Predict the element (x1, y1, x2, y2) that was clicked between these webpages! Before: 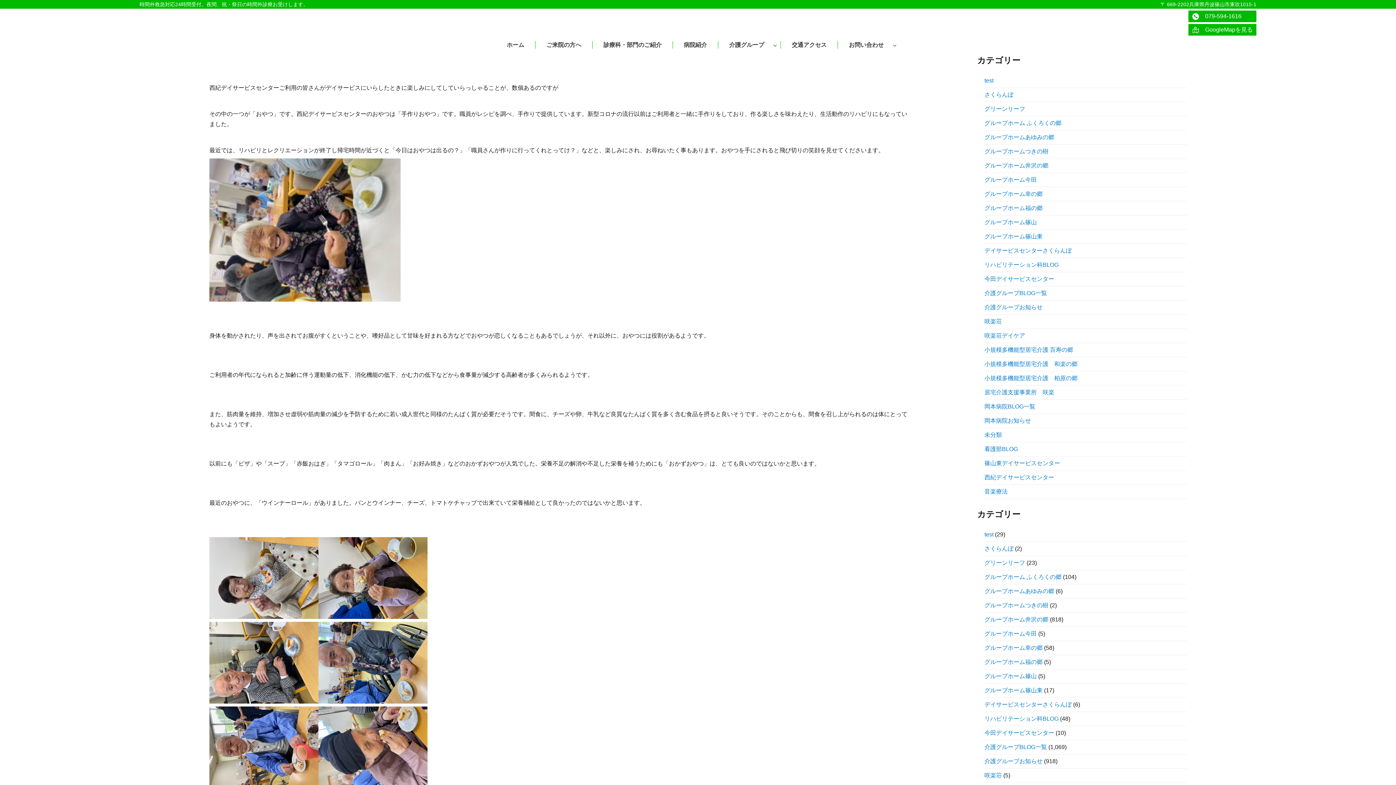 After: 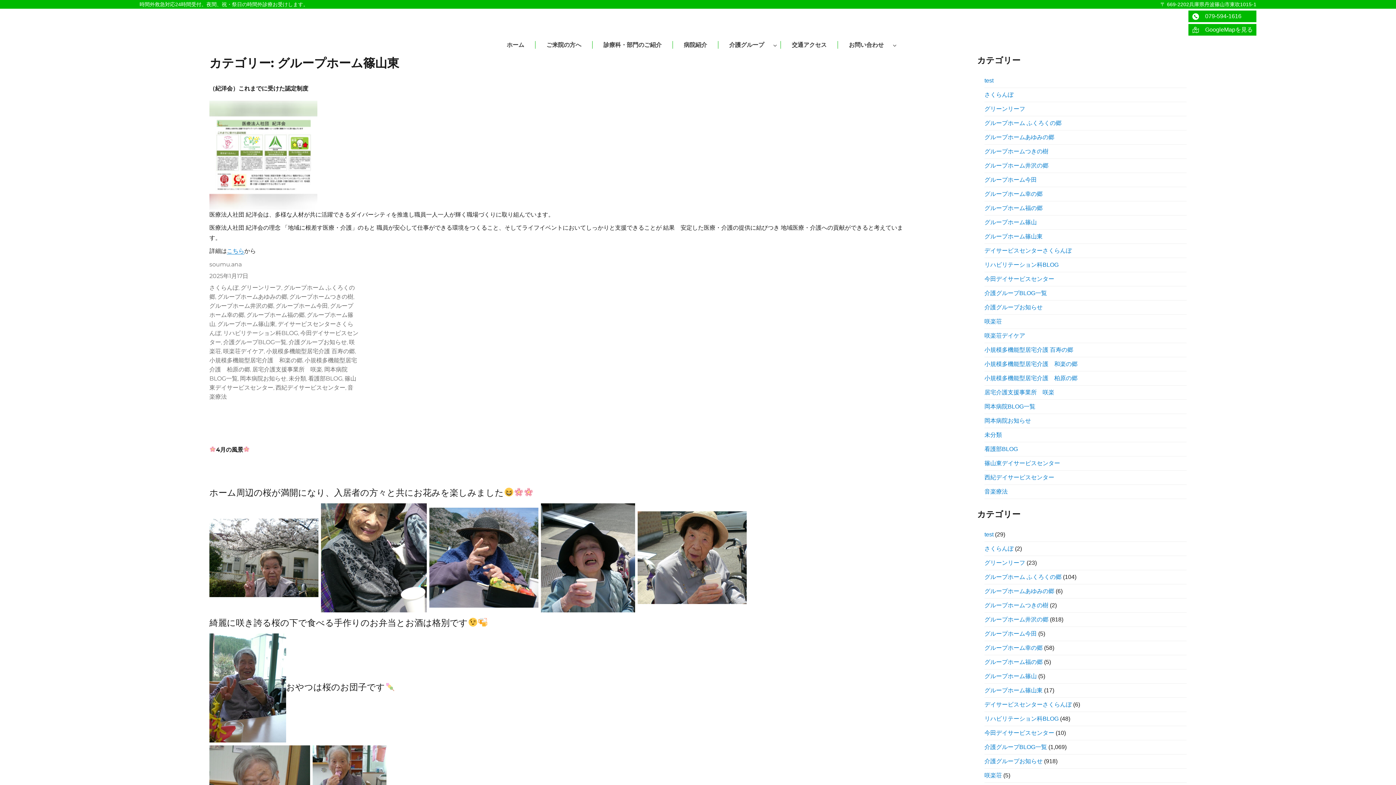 Action: label: グループホーム篠山東 bbox: (984, 687, 1042, 693)